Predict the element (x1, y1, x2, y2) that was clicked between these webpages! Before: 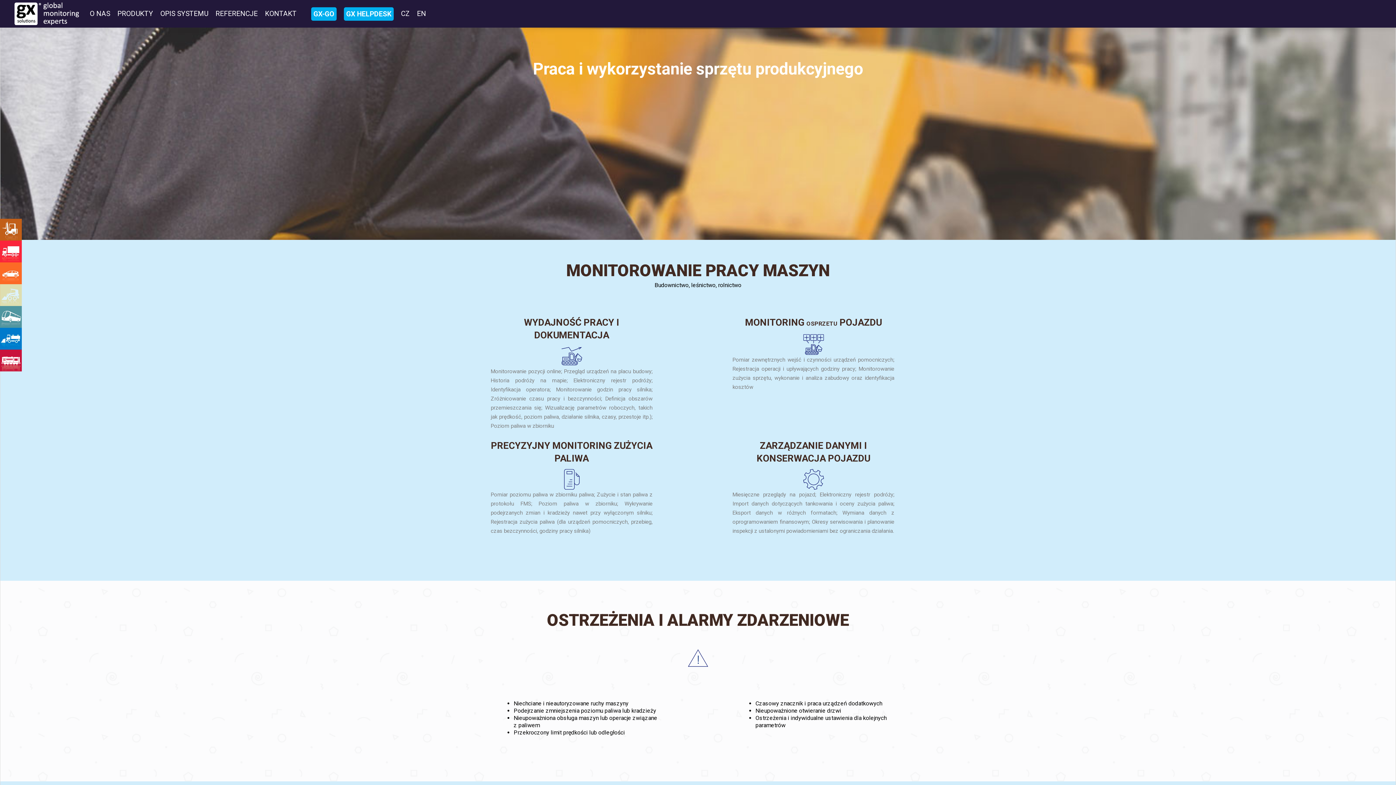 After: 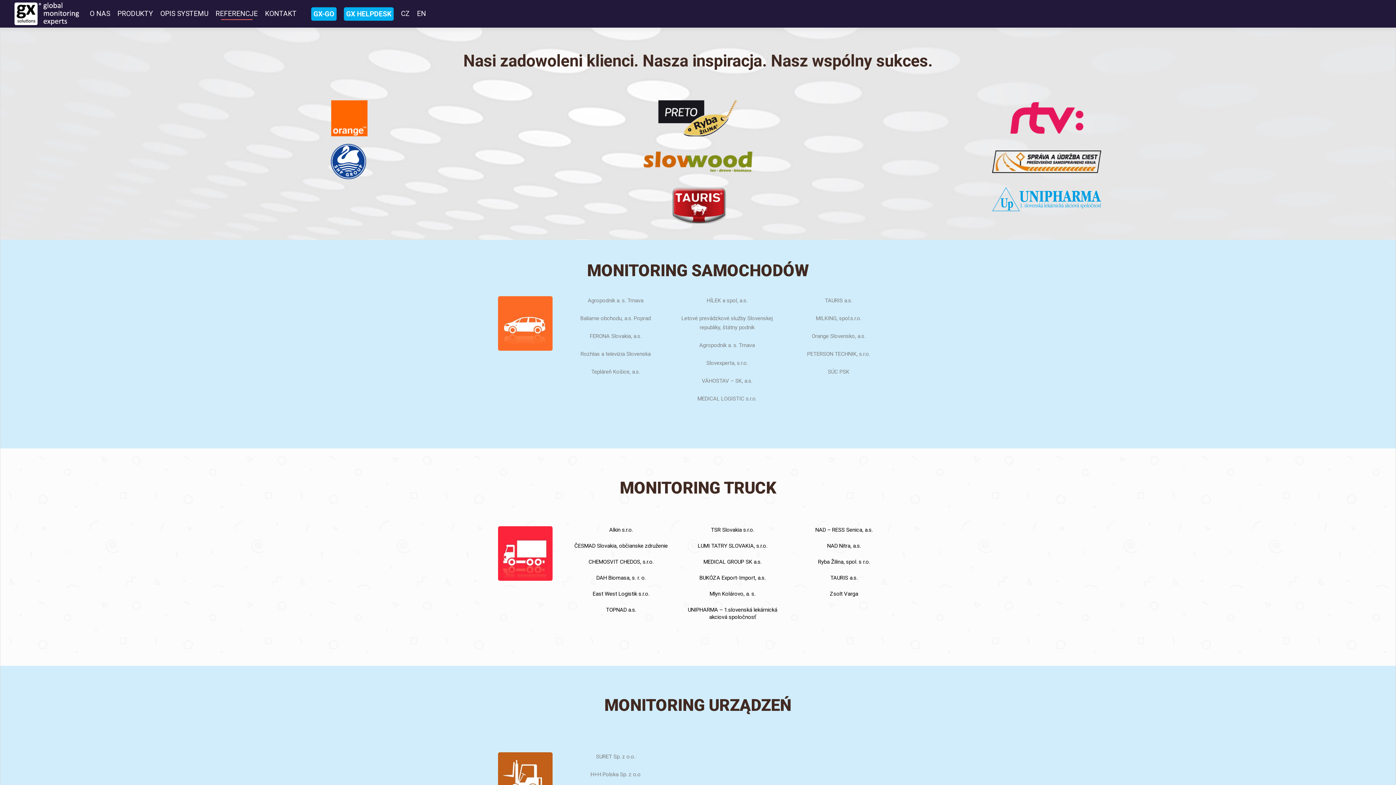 Action: label: REFERENCJE bbox: (215, 7, 257, 20)